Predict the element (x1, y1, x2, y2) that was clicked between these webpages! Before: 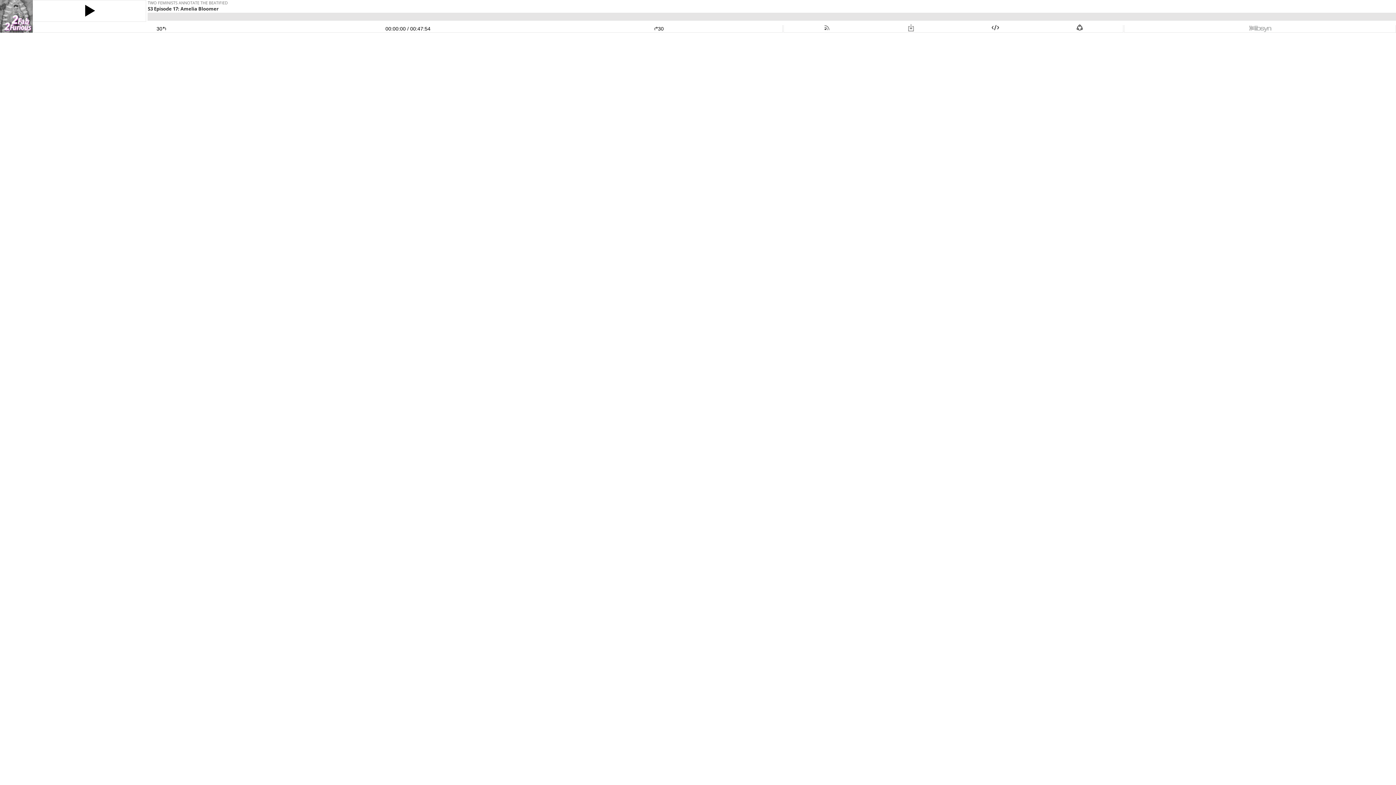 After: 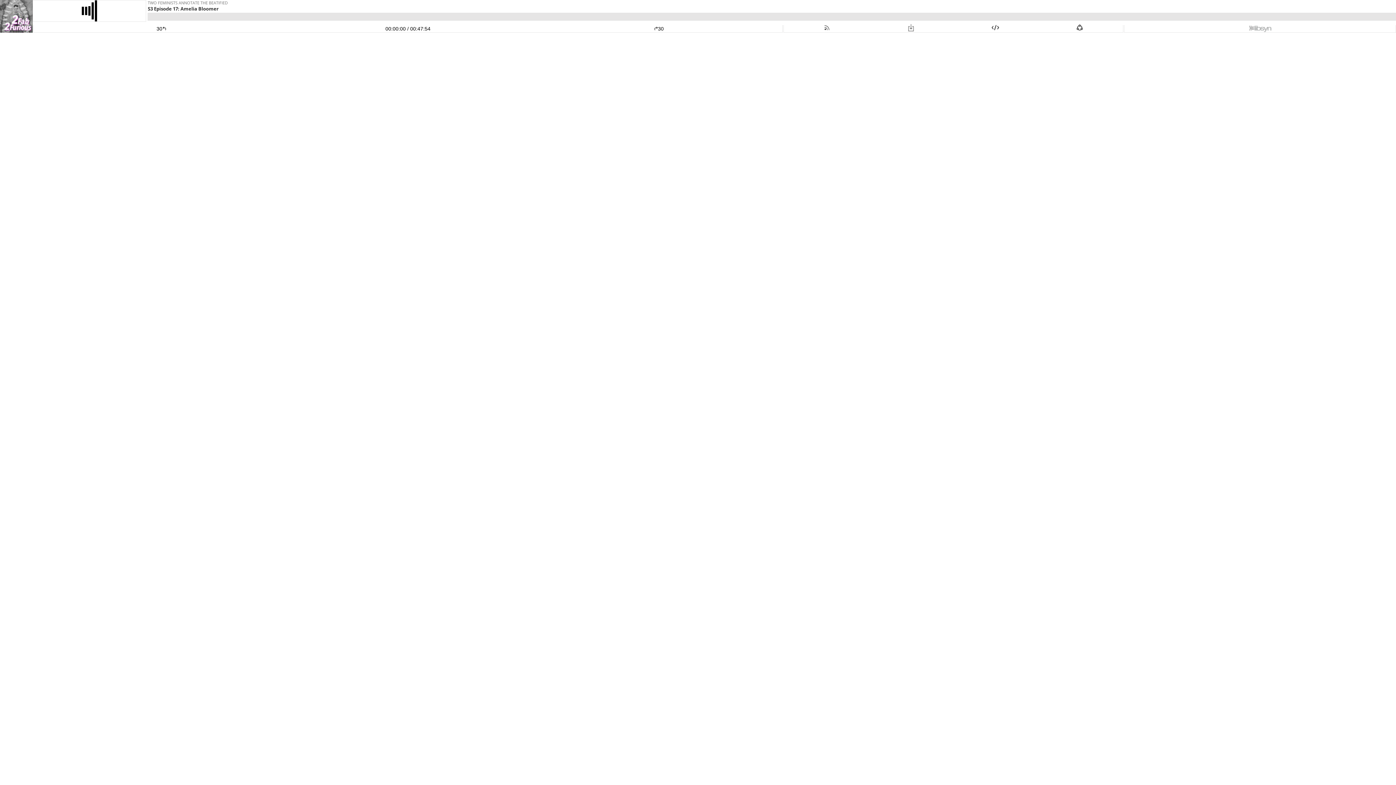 Action: bbox: (33, 3, 145, 18)